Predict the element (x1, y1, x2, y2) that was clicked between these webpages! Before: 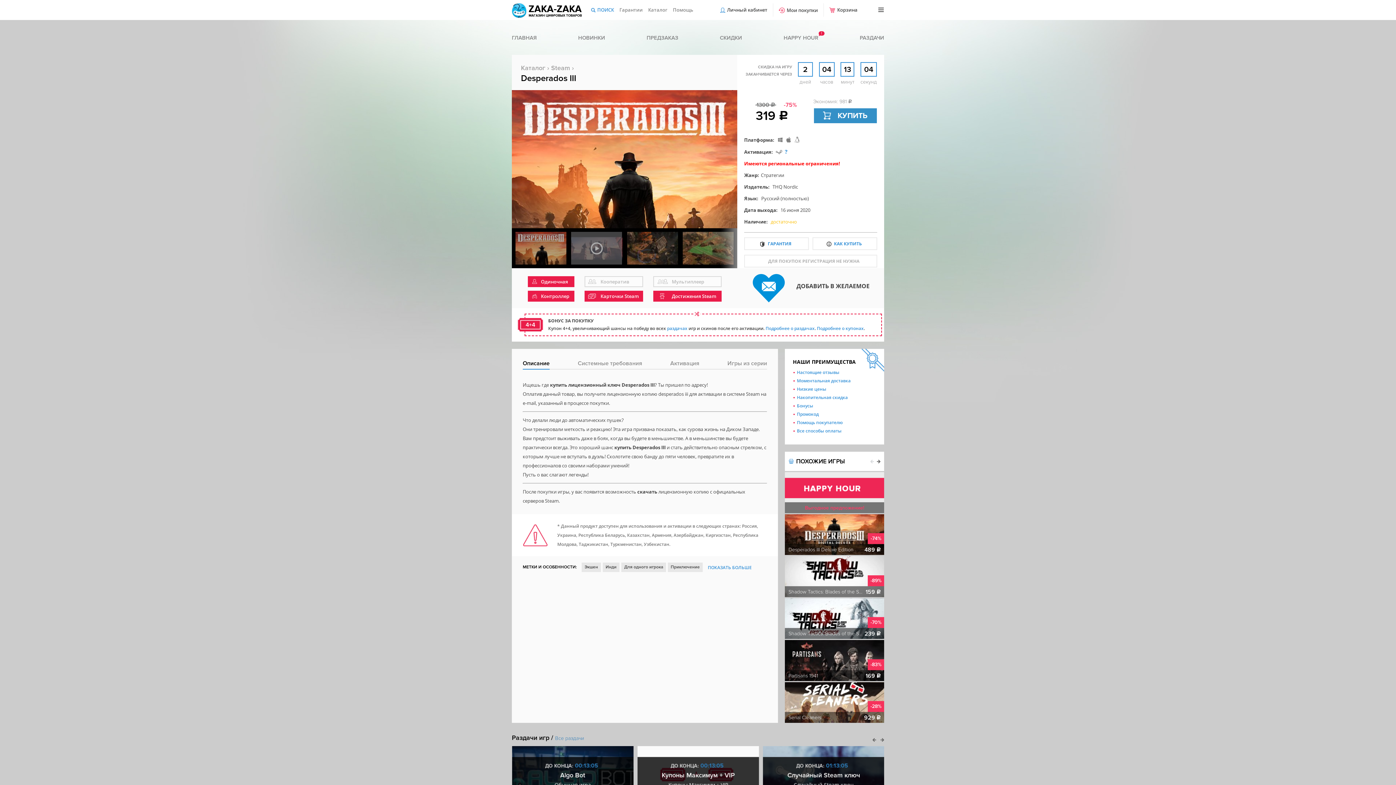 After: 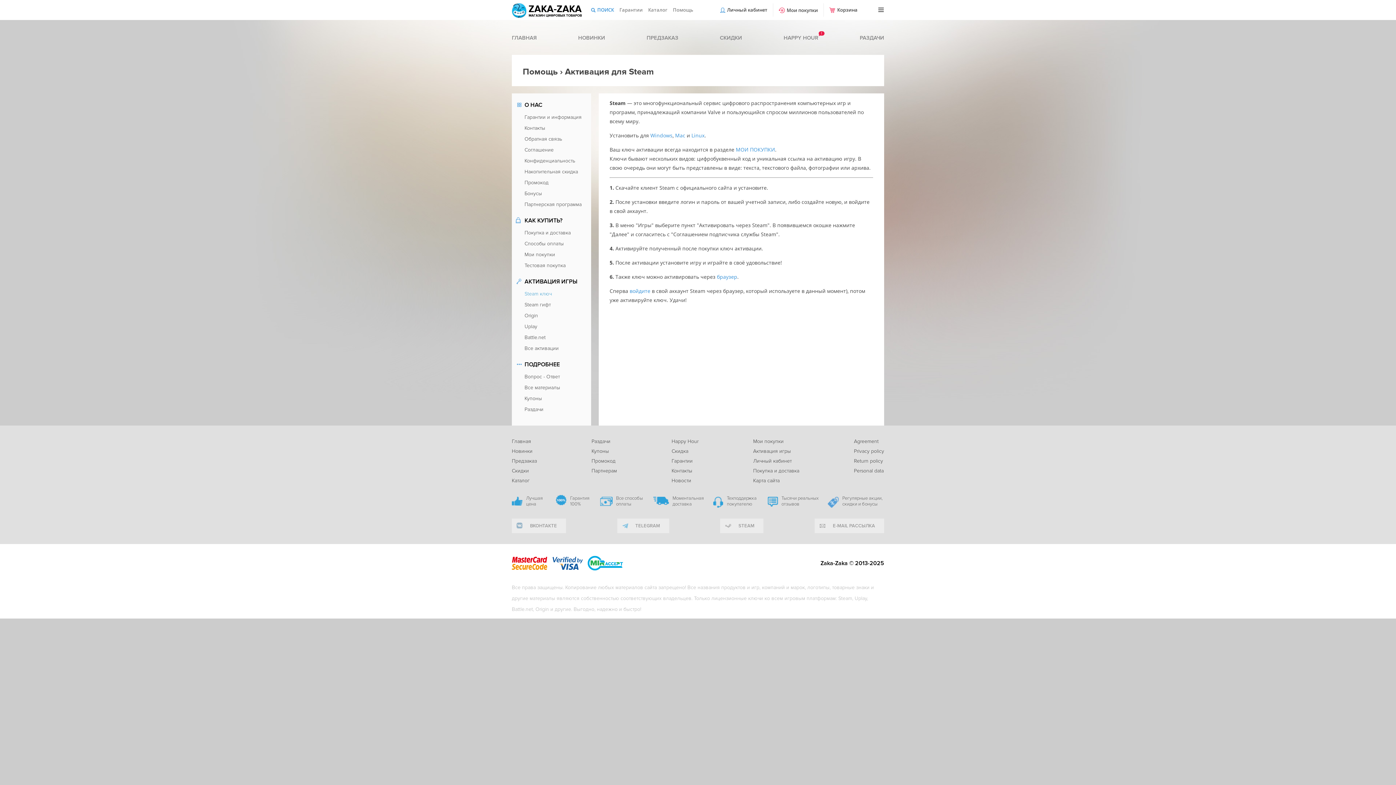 Action: bbox: (785, 148, 787, 155) label: ?